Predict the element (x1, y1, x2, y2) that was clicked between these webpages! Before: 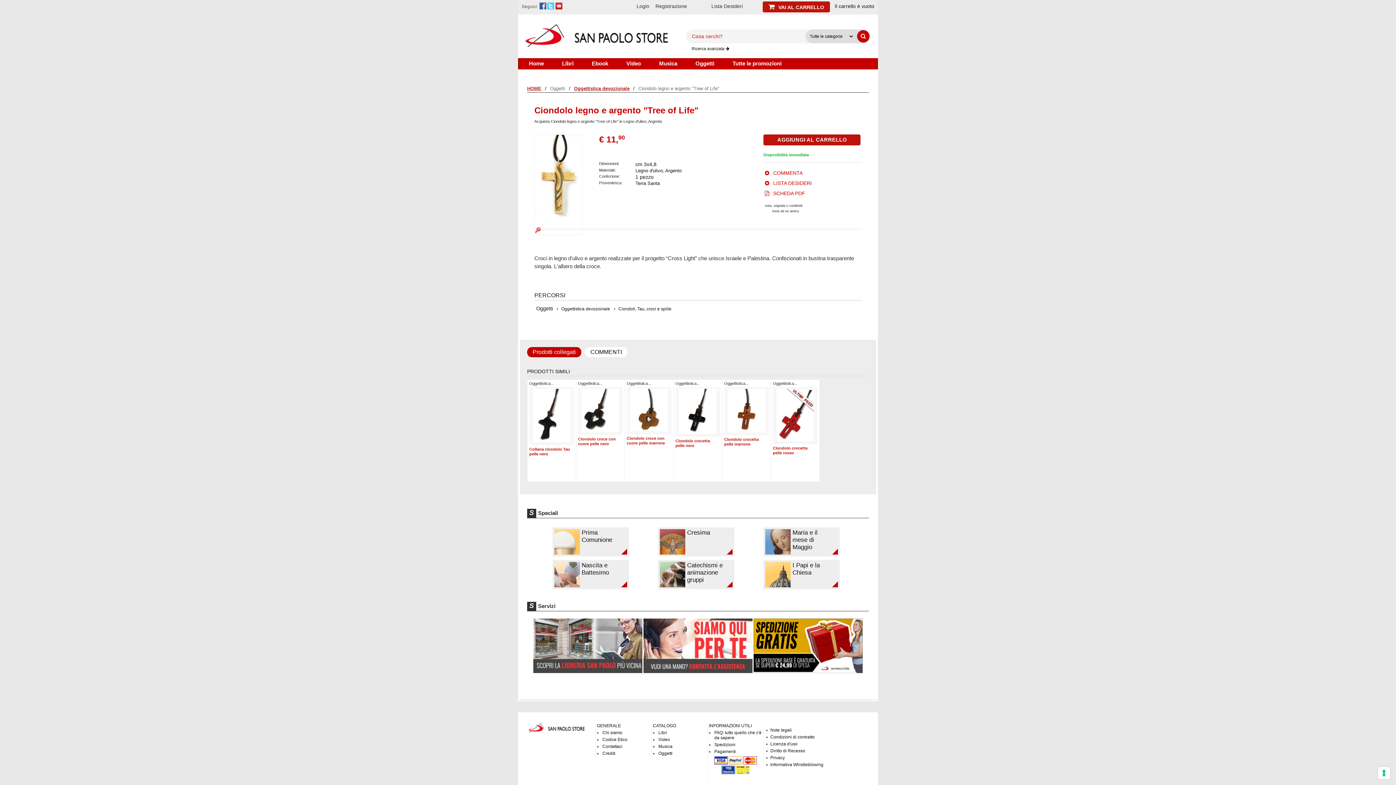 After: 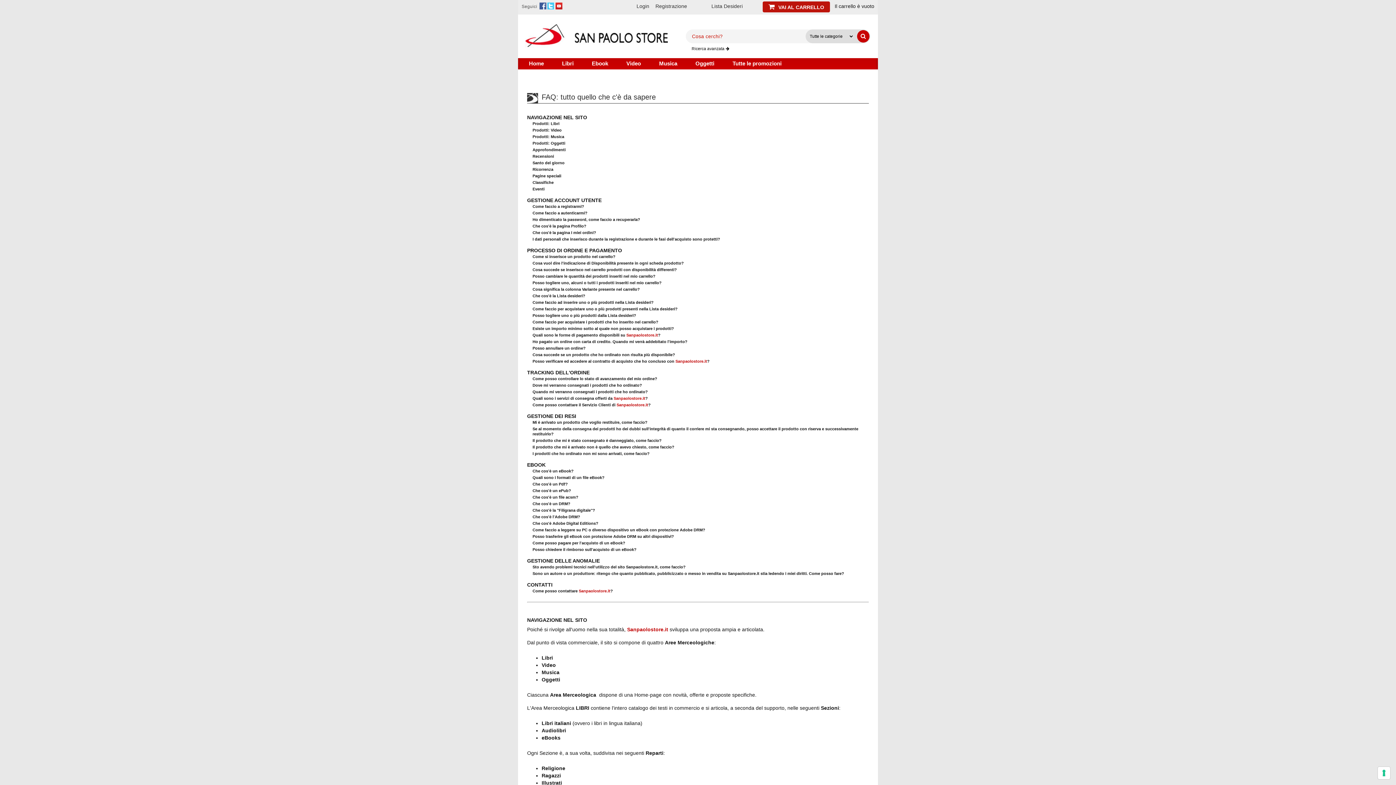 Action: bbox: (714, 730, 761, 740) label: FAQ: tutto quello che c'è da sapere